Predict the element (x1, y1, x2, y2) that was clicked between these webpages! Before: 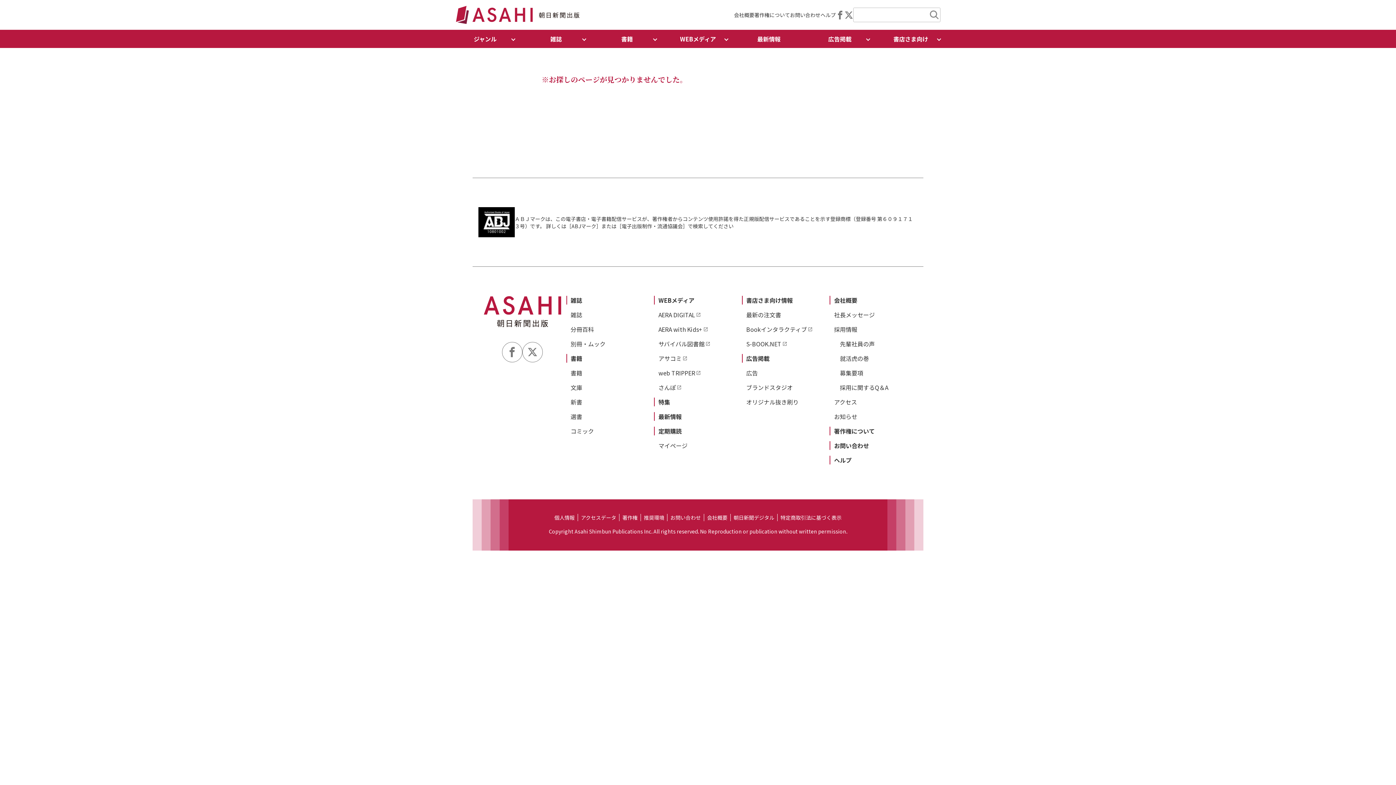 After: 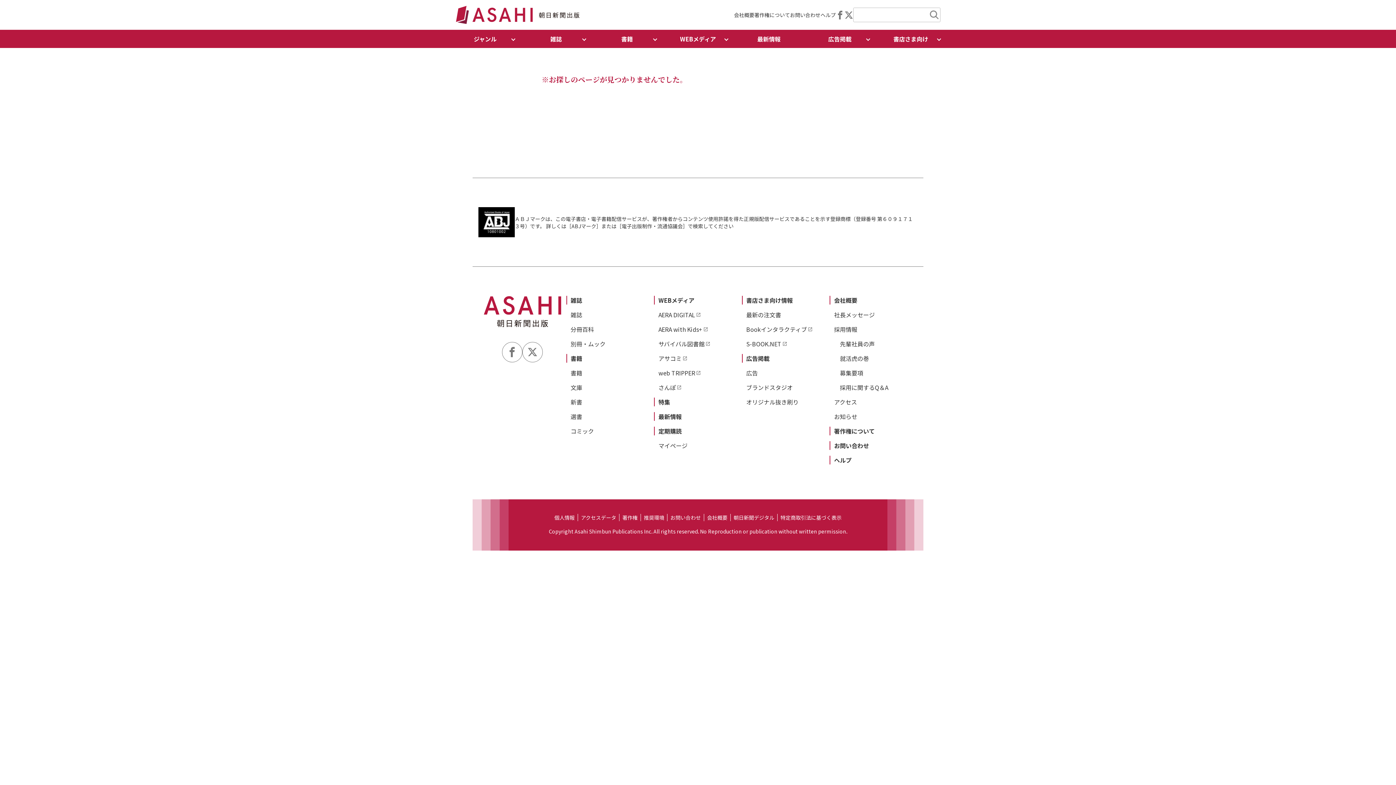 Action: bbox: (522, 342, 542, 362)